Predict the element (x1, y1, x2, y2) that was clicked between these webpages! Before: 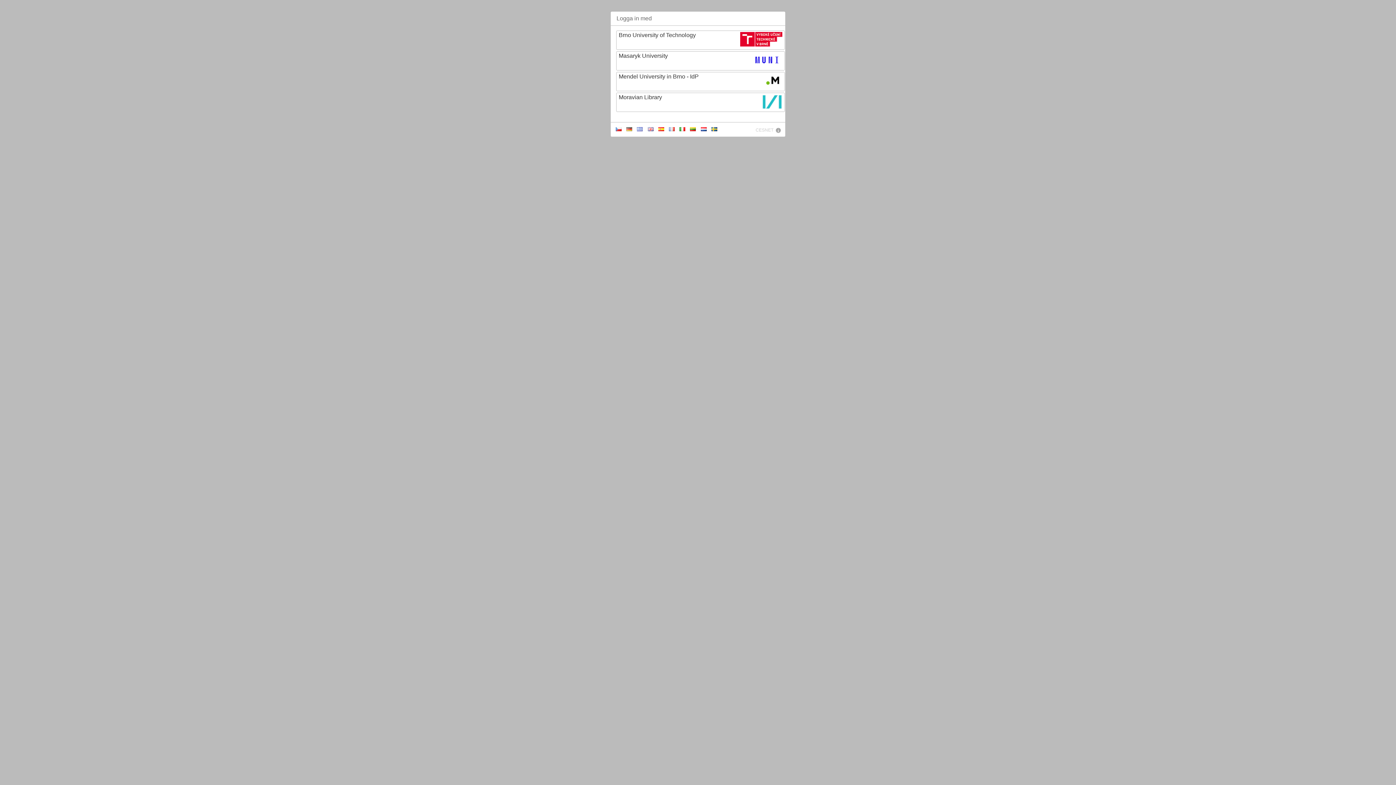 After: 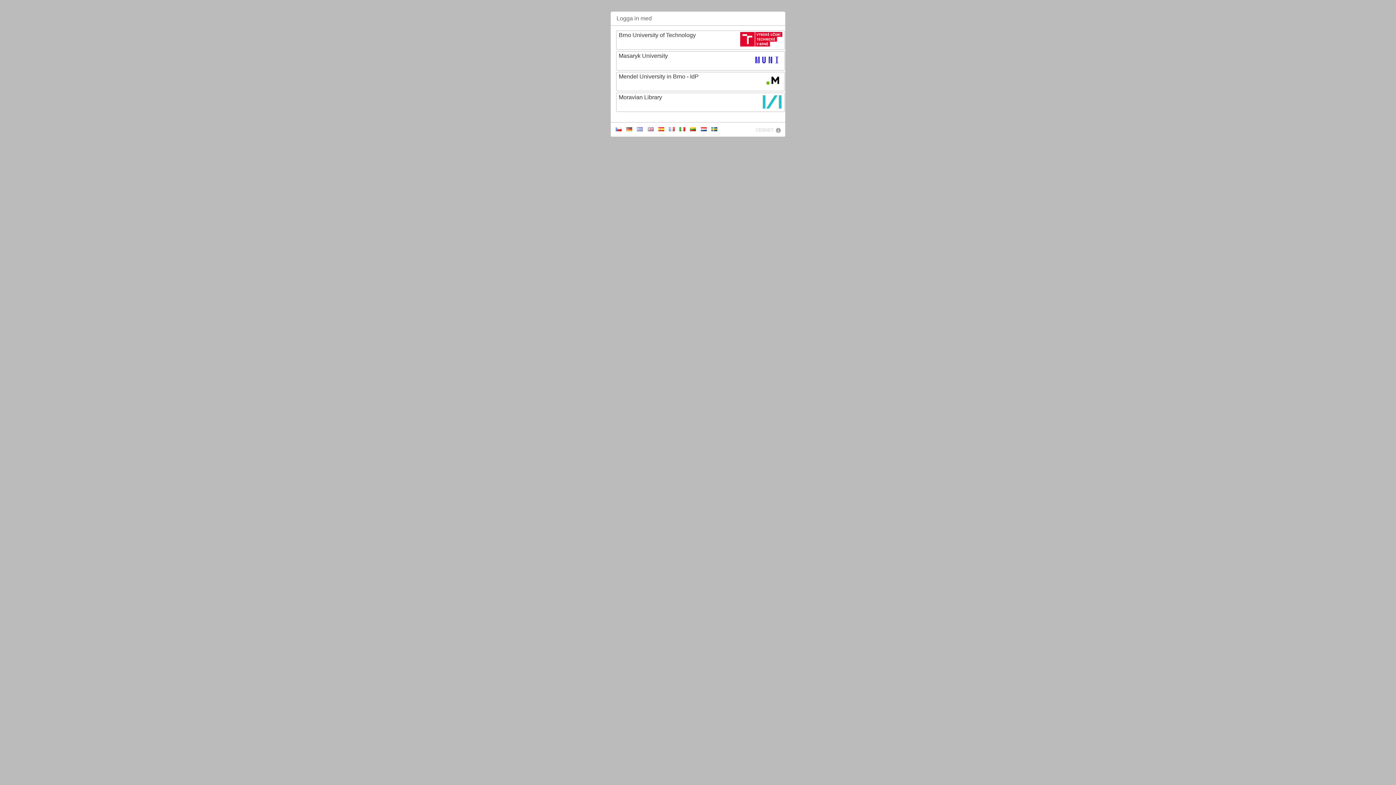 Action: label: CESNET bbox: (755, 128, 779, 133)